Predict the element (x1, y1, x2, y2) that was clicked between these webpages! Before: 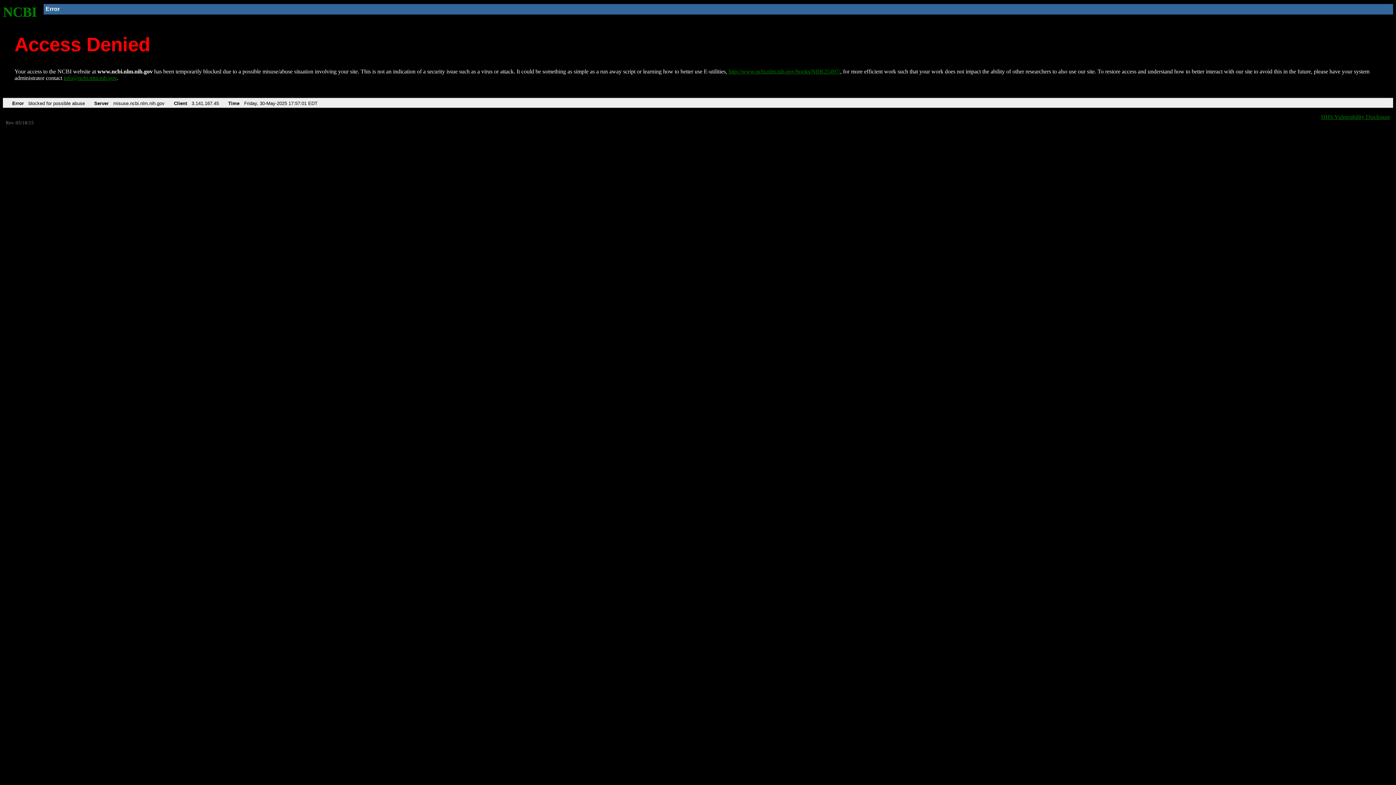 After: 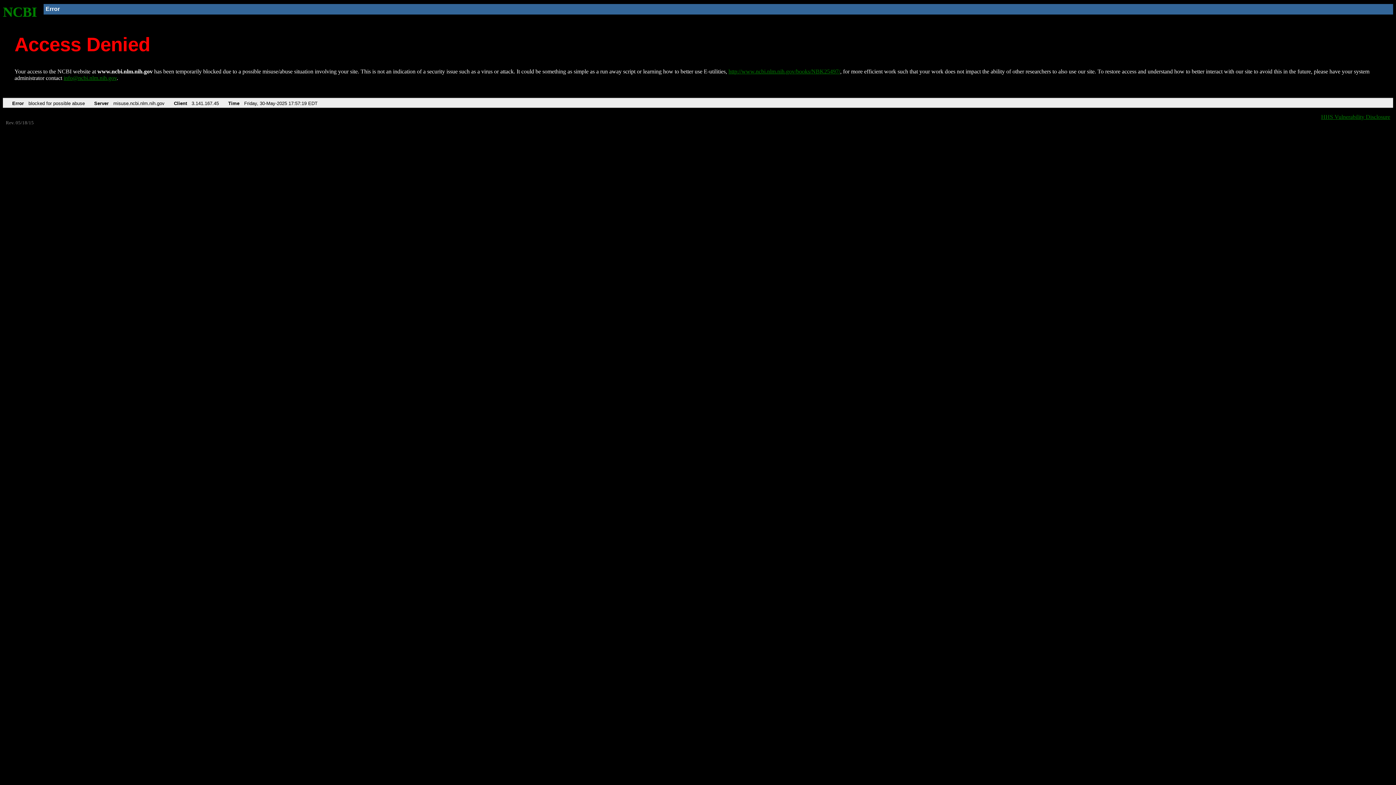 Action: label: http://www.ncbi.nlm.nih.gov/books/NBK25497/ bbox: (728, 68, 840, 74)